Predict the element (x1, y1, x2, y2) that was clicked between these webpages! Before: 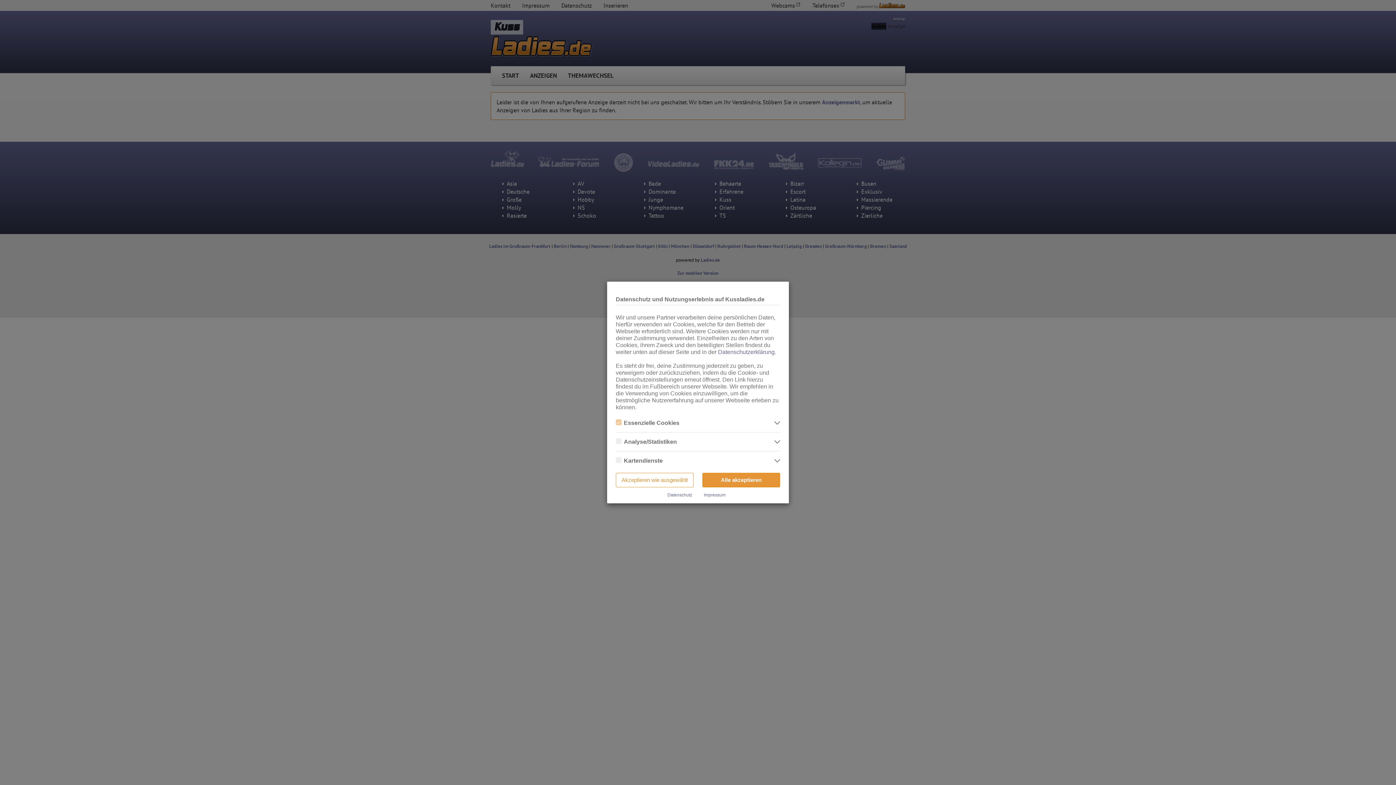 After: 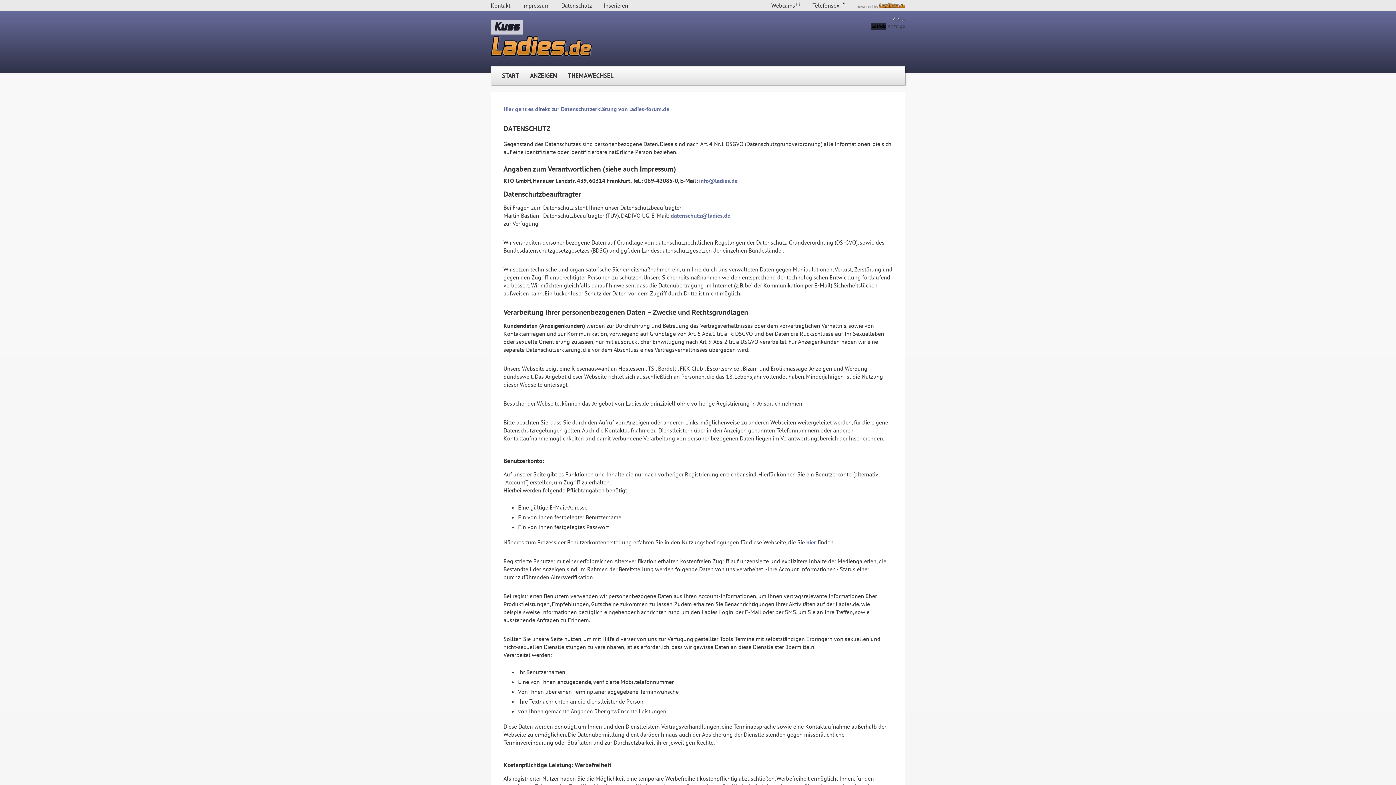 Action: bbox: (667, 492, 692, 497) label: Datenschutz